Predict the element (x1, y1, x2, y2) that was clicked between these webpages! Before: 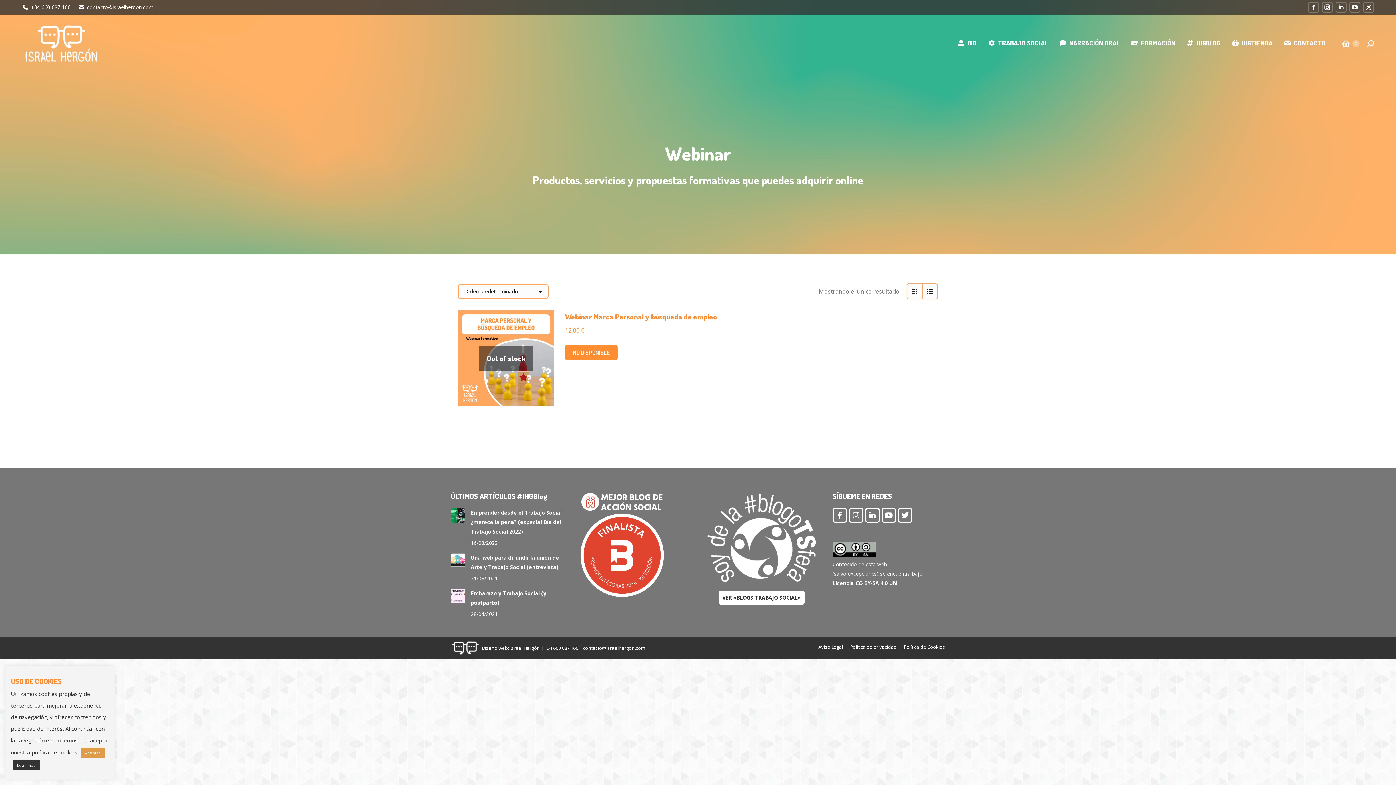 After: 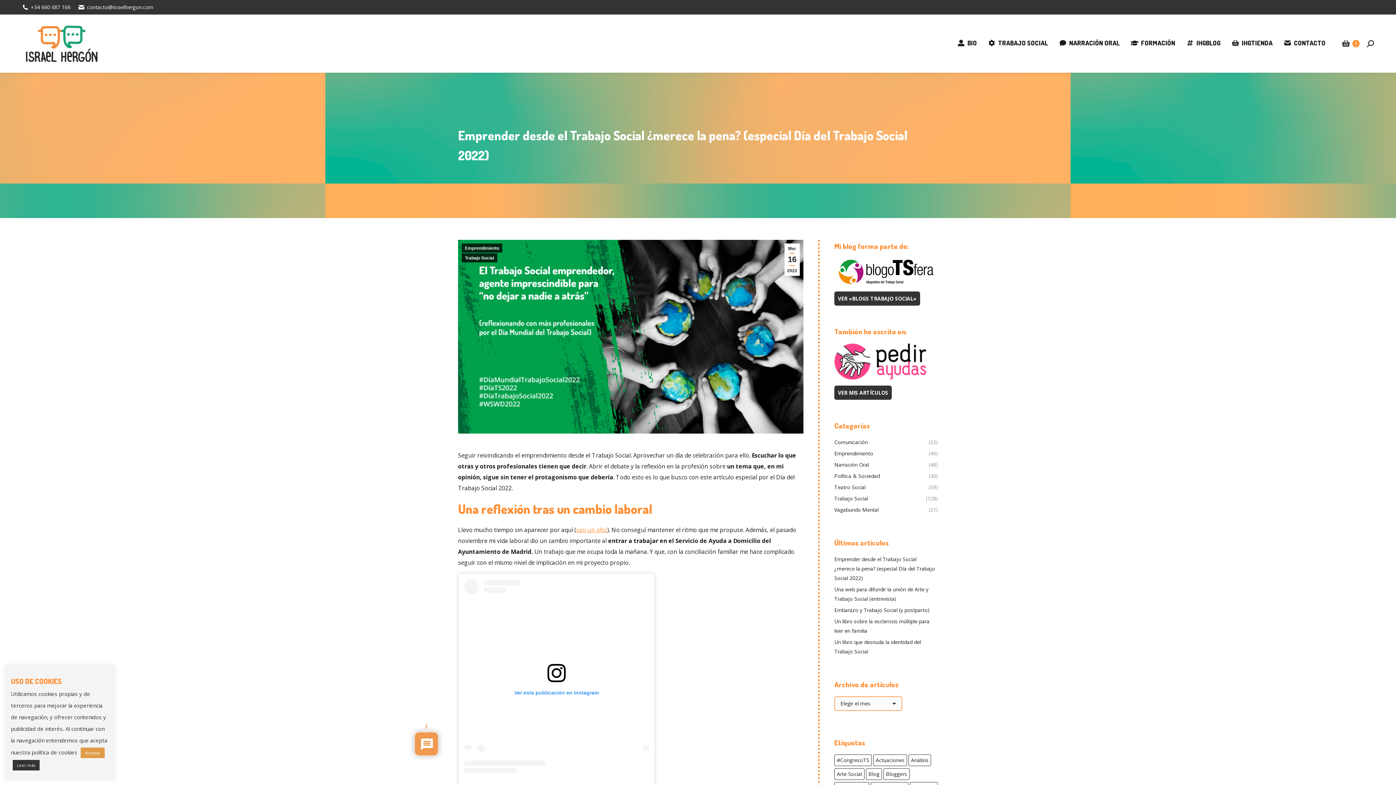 Action: label: Emprender desde el Trabajo Social ¿merece la pena? (especial Día del Trabajo Social 2022) bbox: (470, 508, 563, 536)